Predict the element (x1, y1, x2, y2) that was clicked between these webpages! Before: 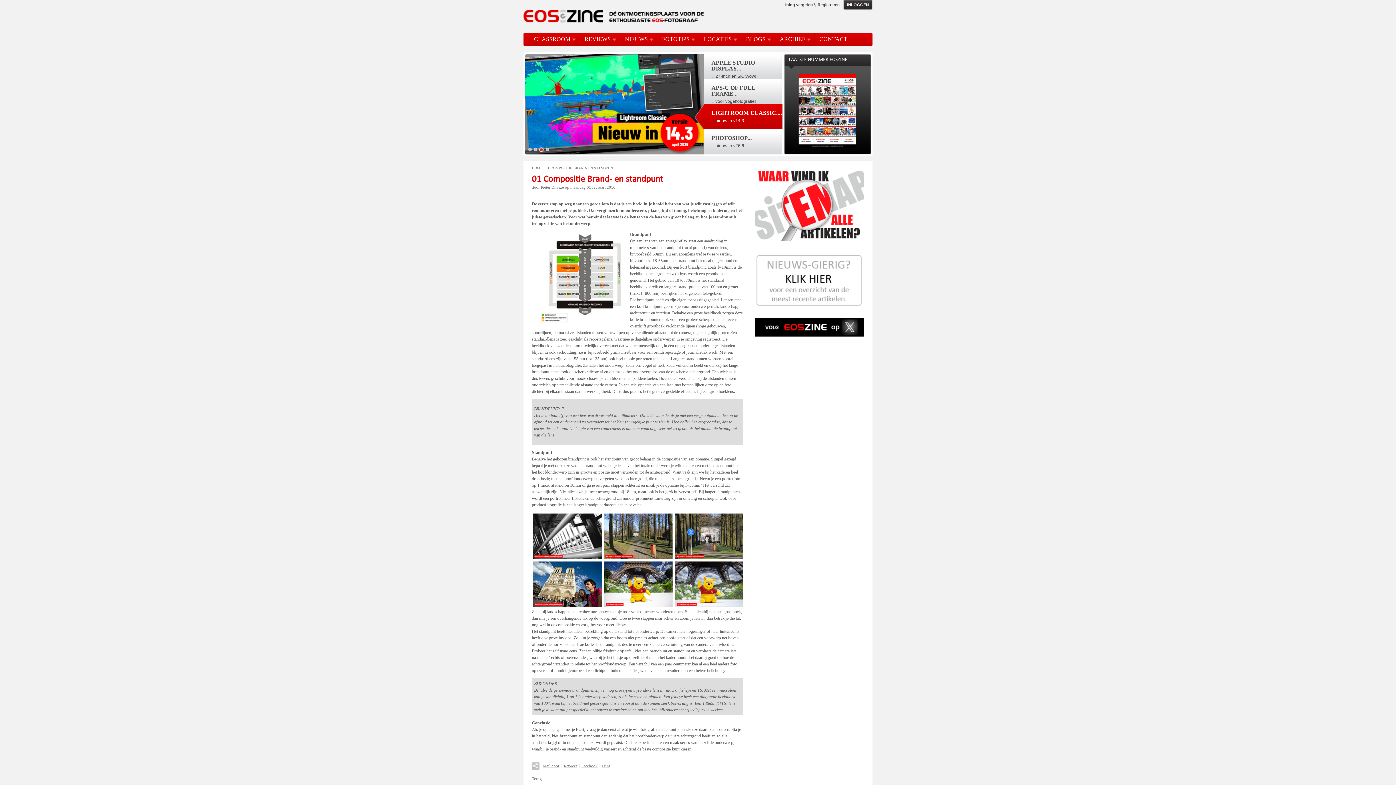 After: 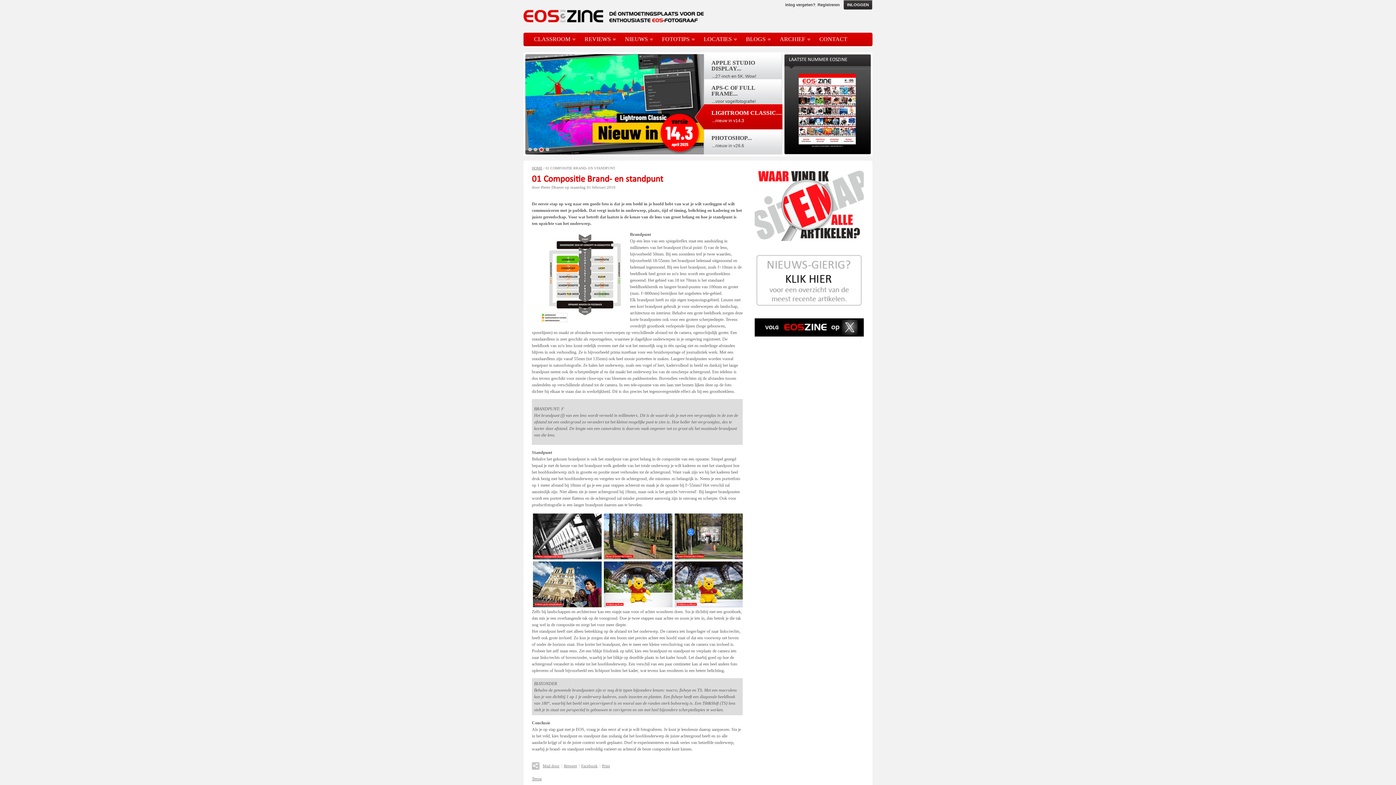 Action: bbox: (754, 333, 864, 337)